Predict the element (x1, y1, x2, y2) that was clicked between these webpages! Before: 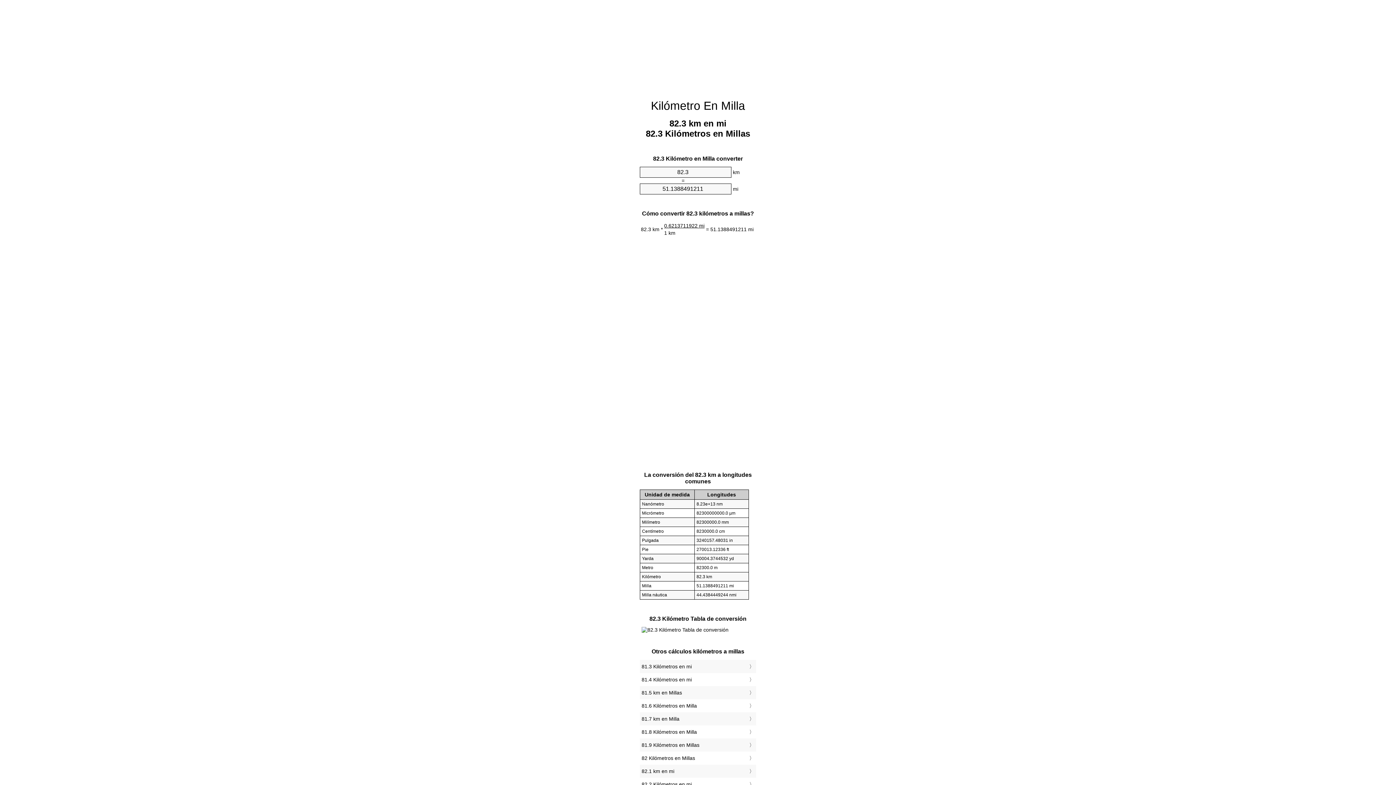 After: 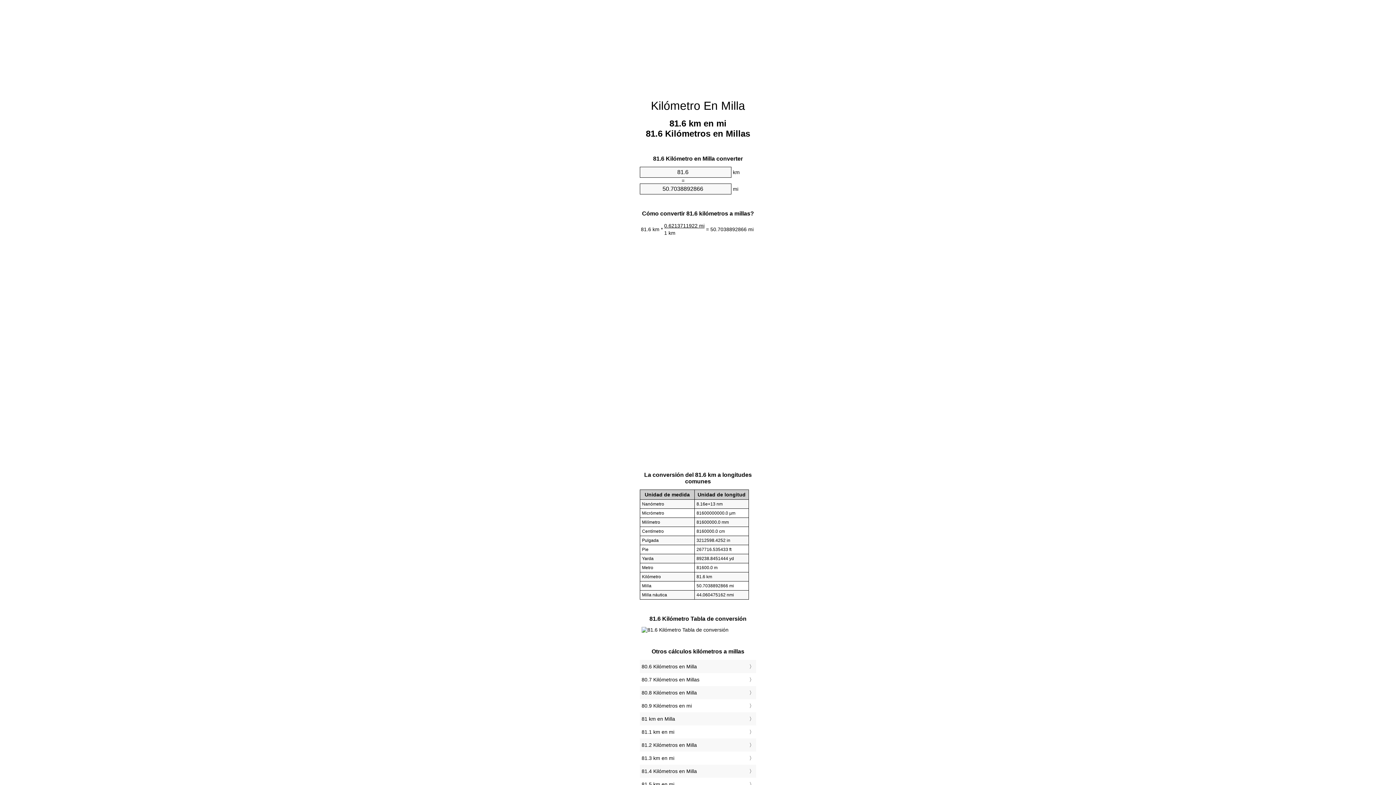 Action: label: 81.6 Kilómetros en Milla bbox: (641, 701, 754, 711)